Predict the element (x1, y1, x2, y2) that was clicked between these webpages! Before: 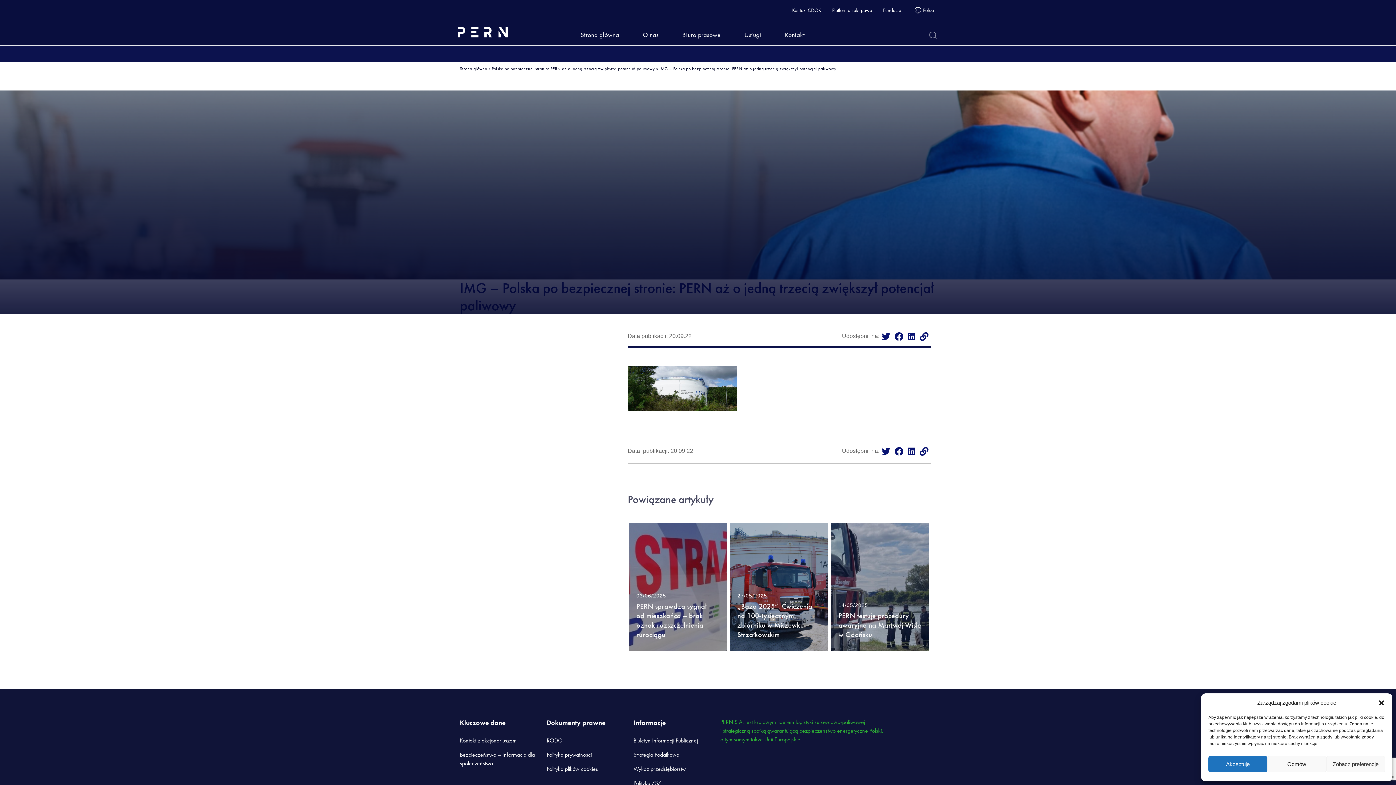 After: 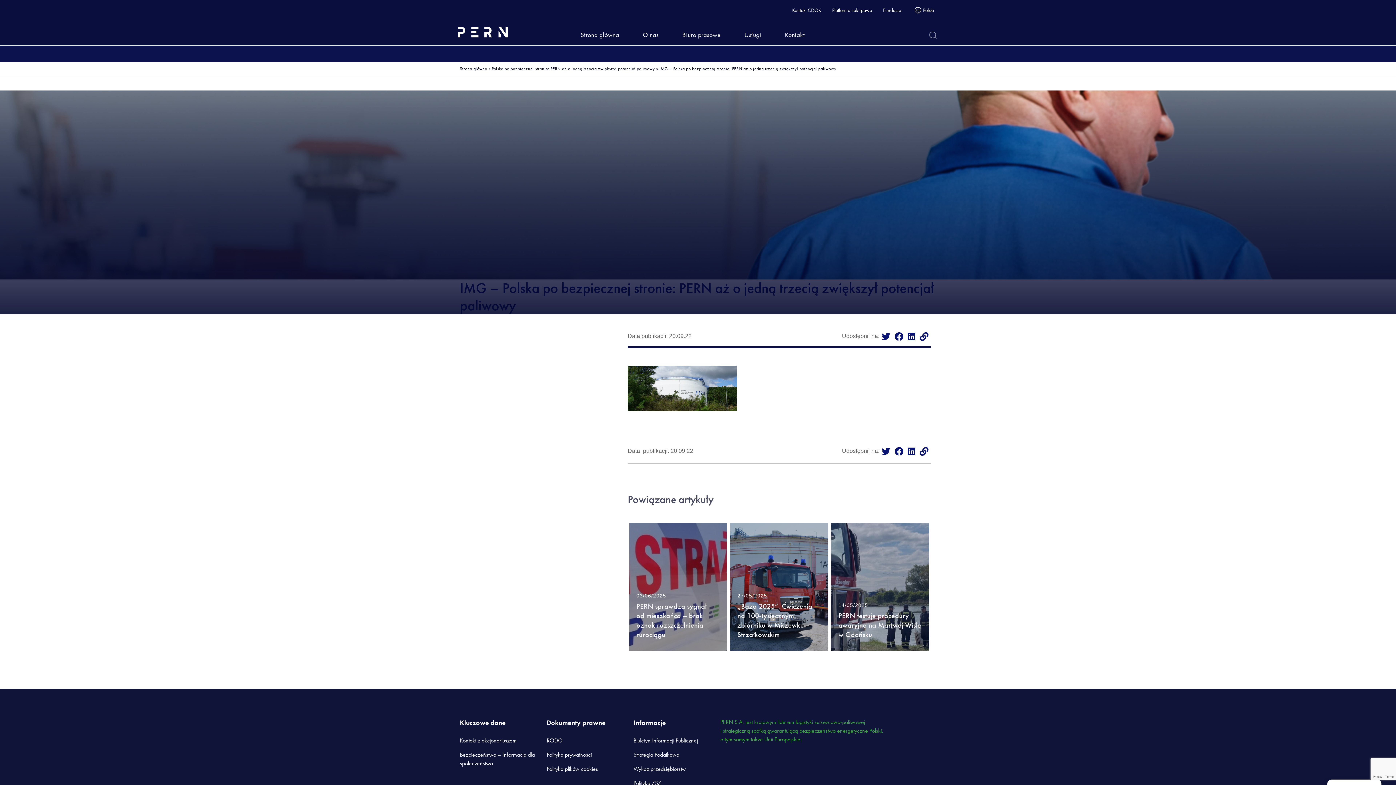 Action: label: Akceptuję bbox: (1208, 756, 1267, 772)